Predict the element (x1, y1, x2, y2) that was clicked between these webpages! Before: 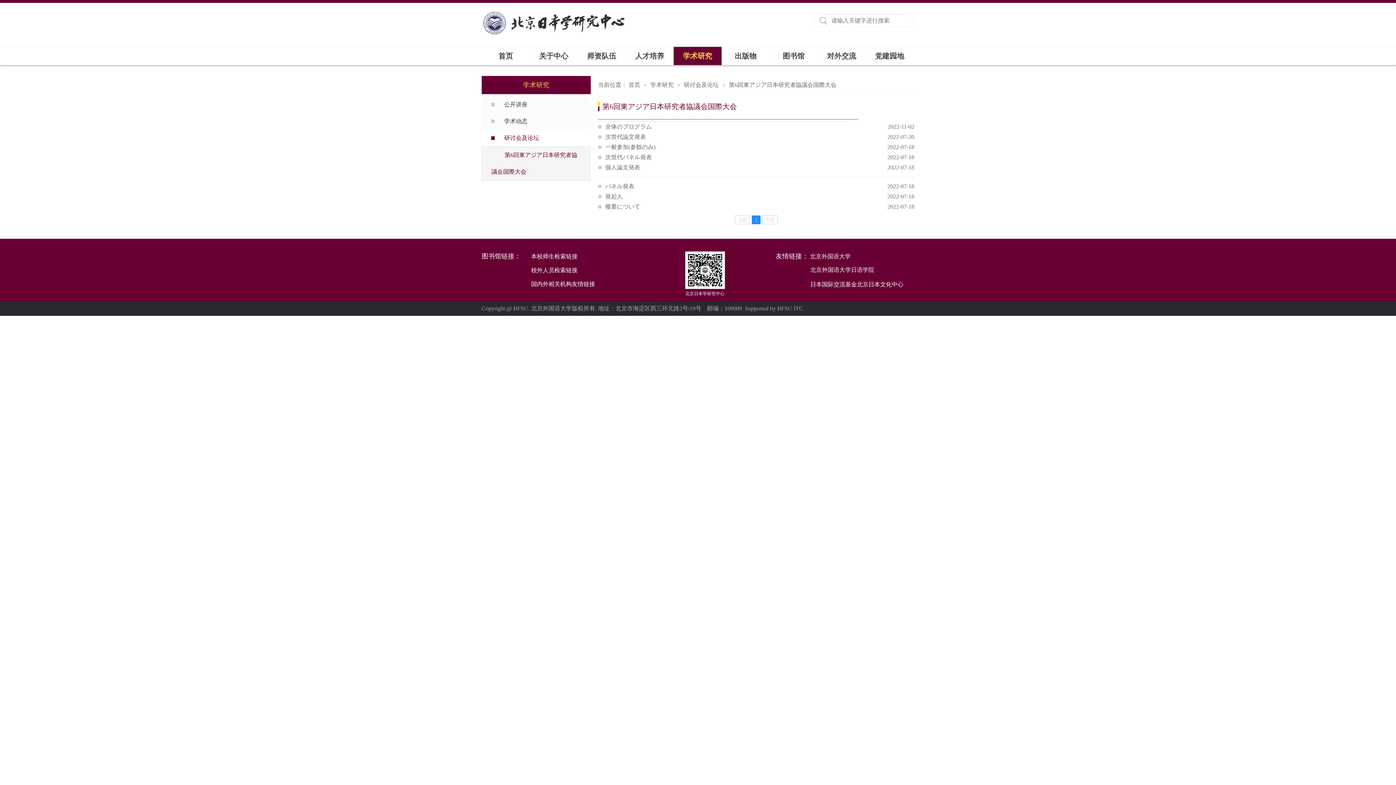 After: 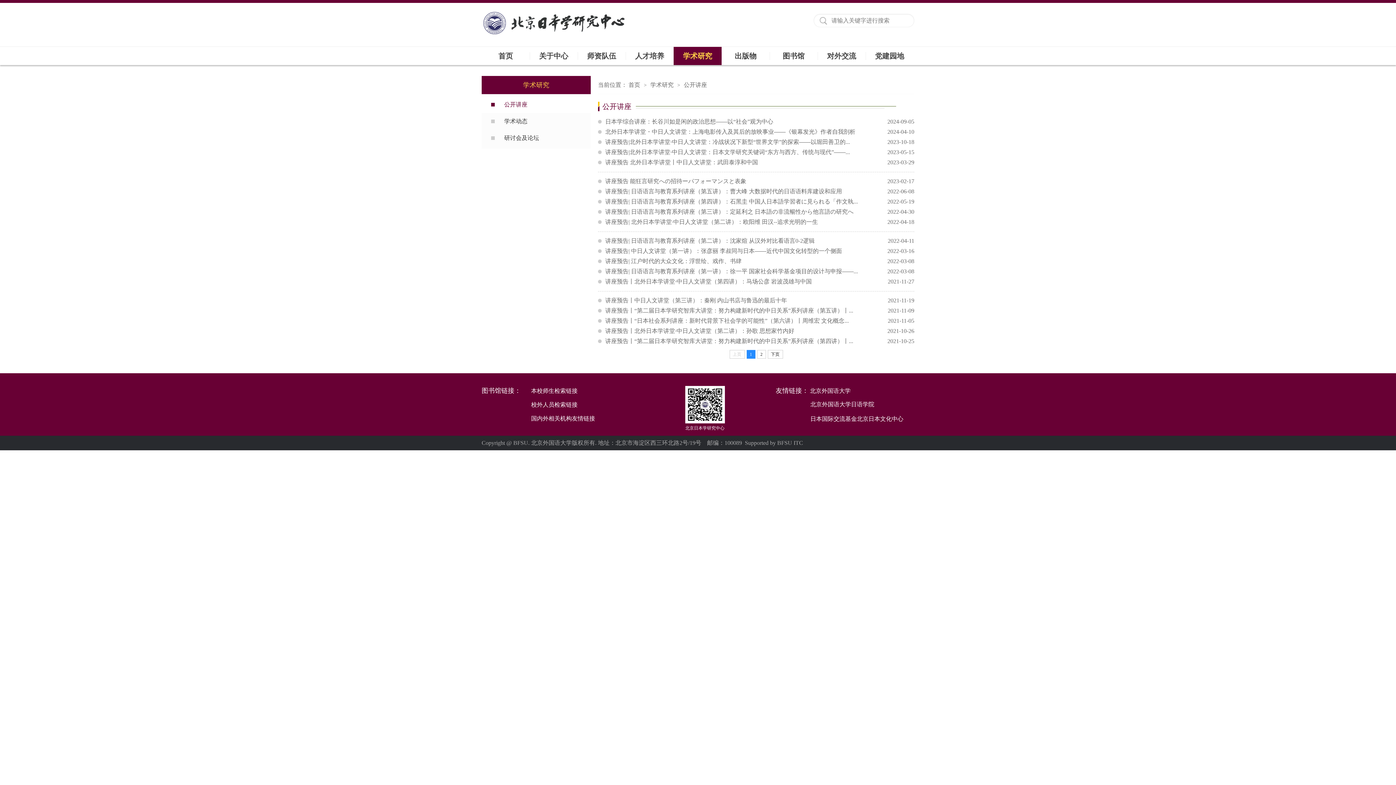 Action: bbox: (481, 96, 590, 113) label: 公开讲座